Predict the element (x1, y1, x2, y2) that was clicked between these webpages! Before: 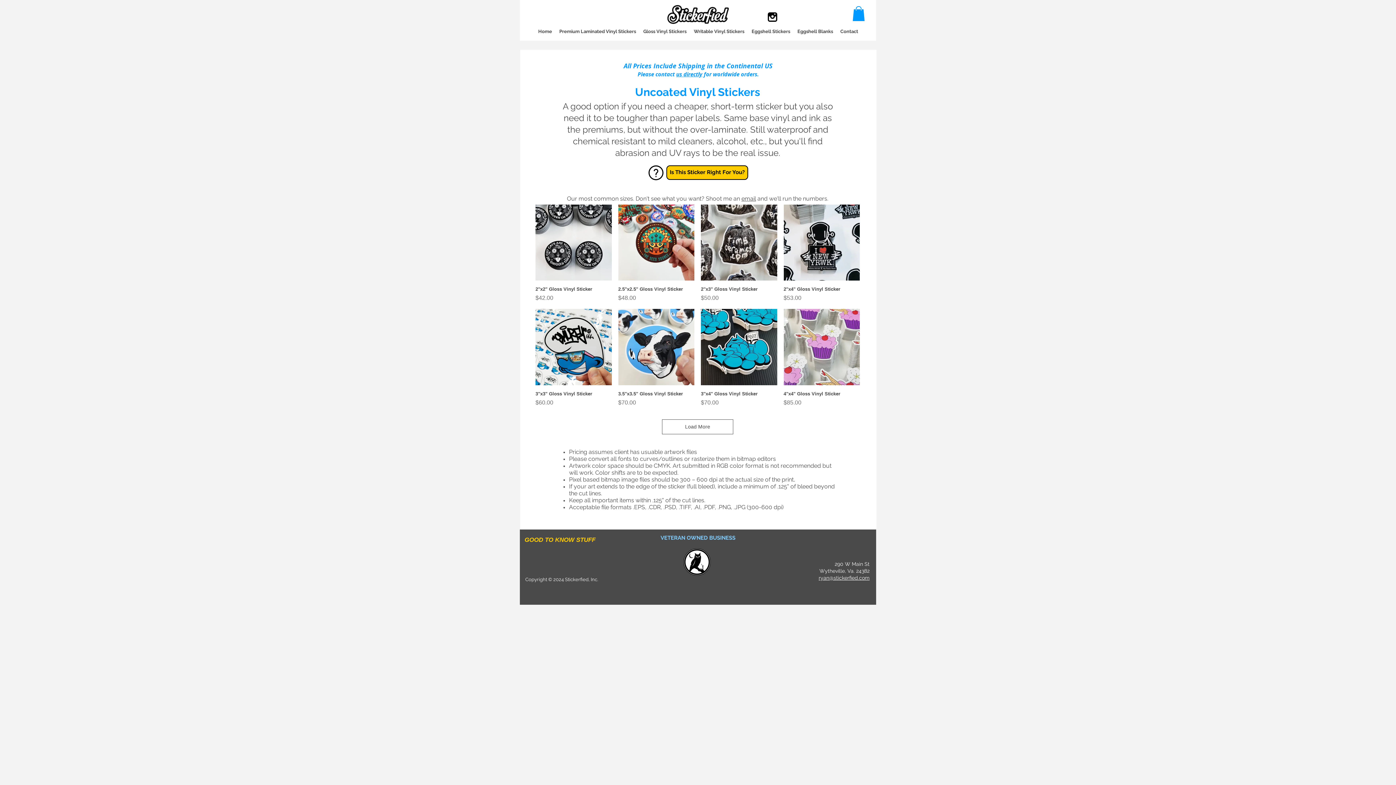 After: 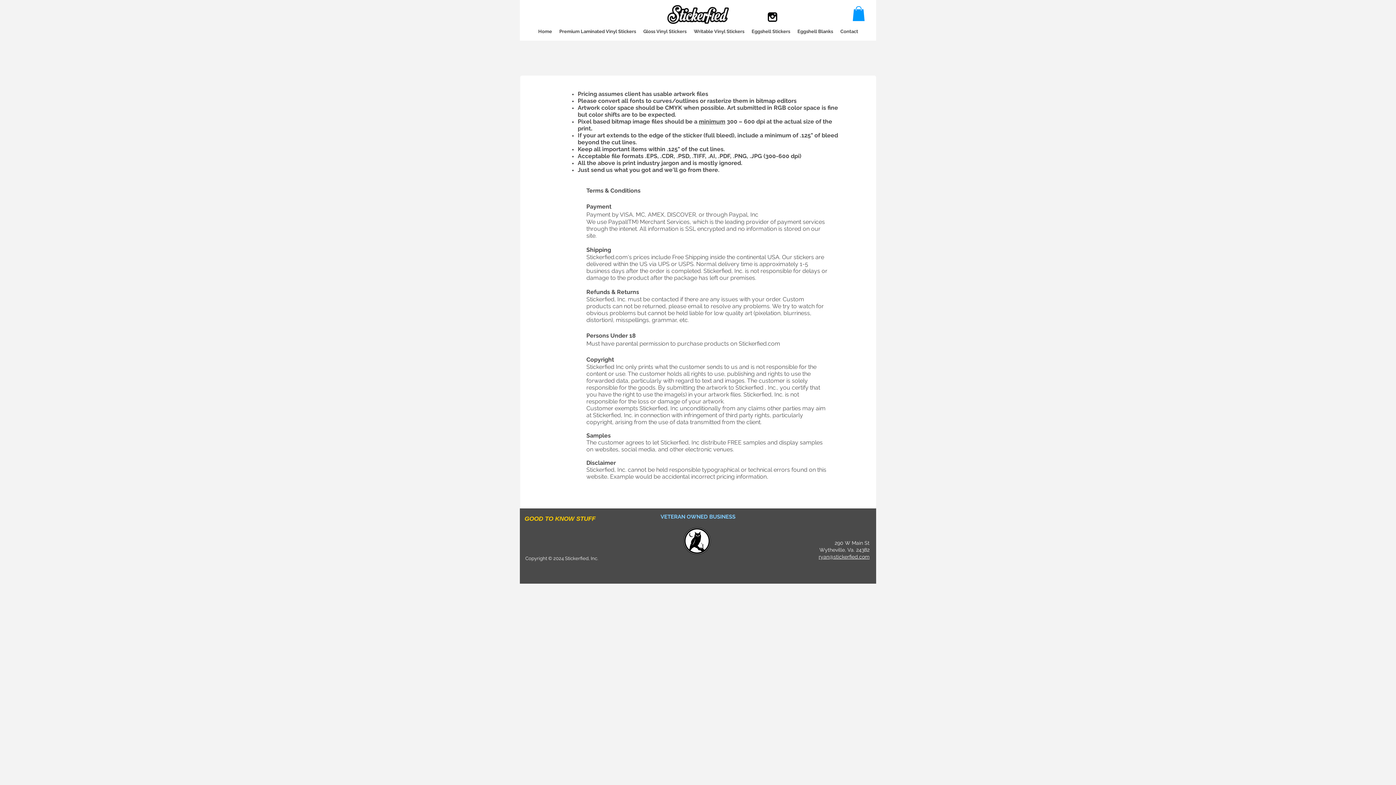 Action: label: GOOD TO KNOW STUFF bbox: (524, 534, 617, 546)